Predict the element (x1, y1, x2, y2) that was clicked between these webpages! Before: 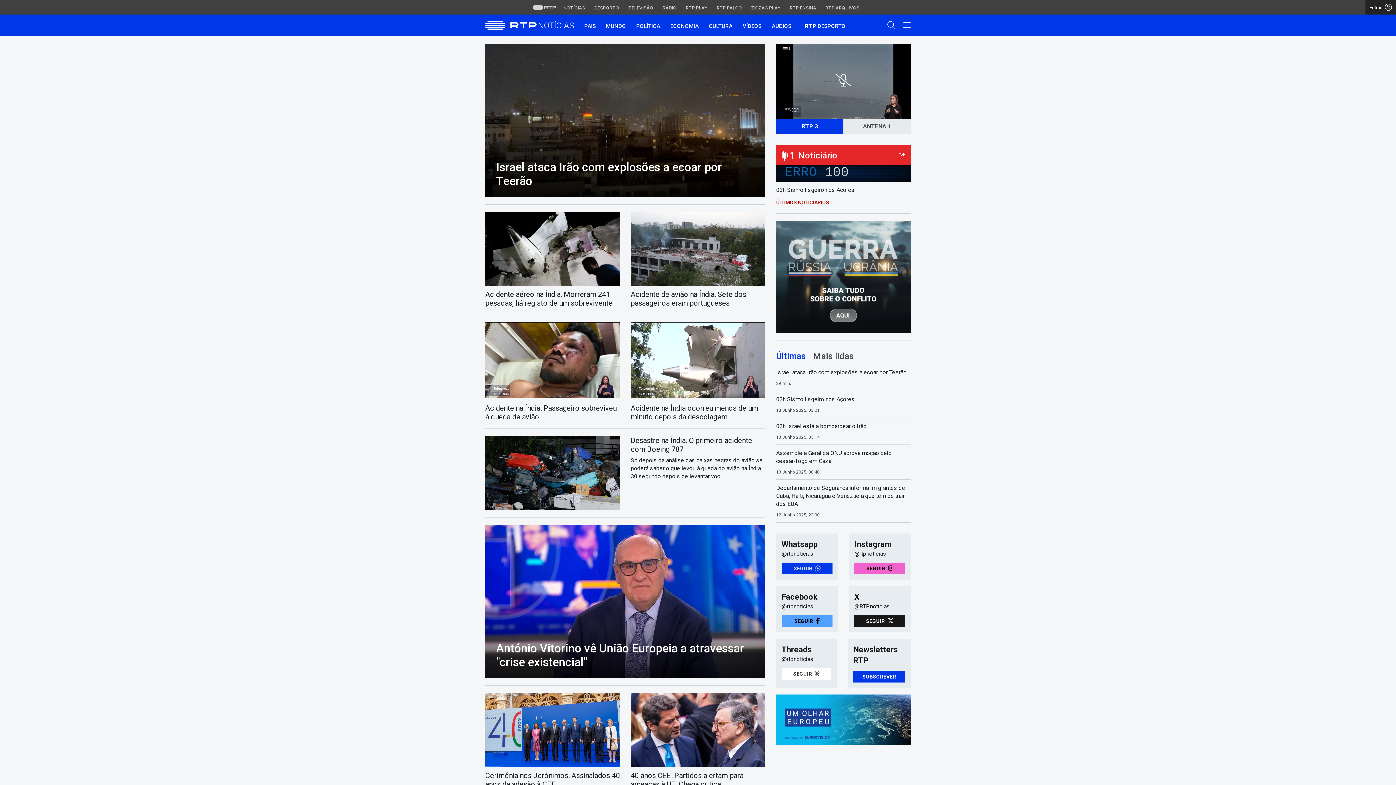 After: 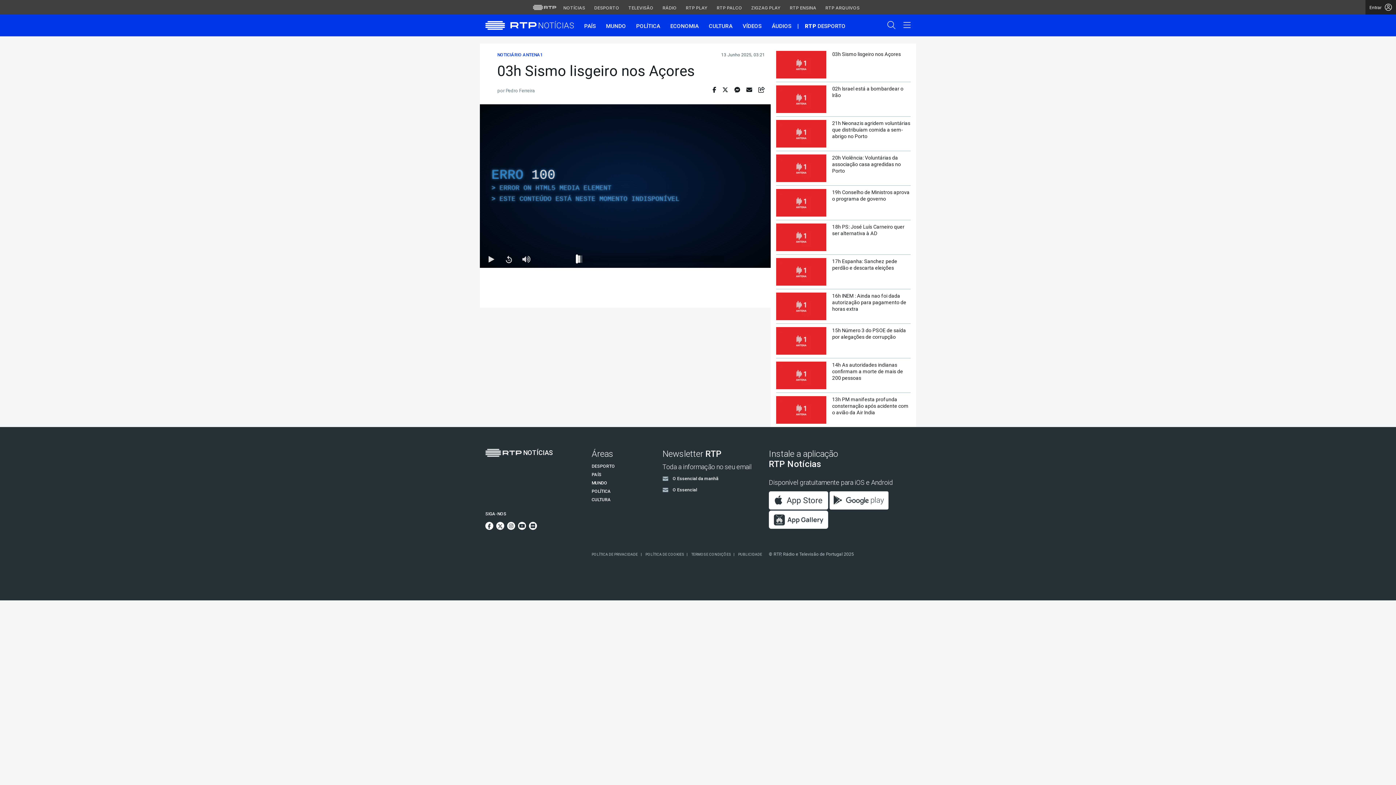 Action: label: ÚLTIMOS NOTICIÁRIOS bbox: (776, 199, 829, 206)